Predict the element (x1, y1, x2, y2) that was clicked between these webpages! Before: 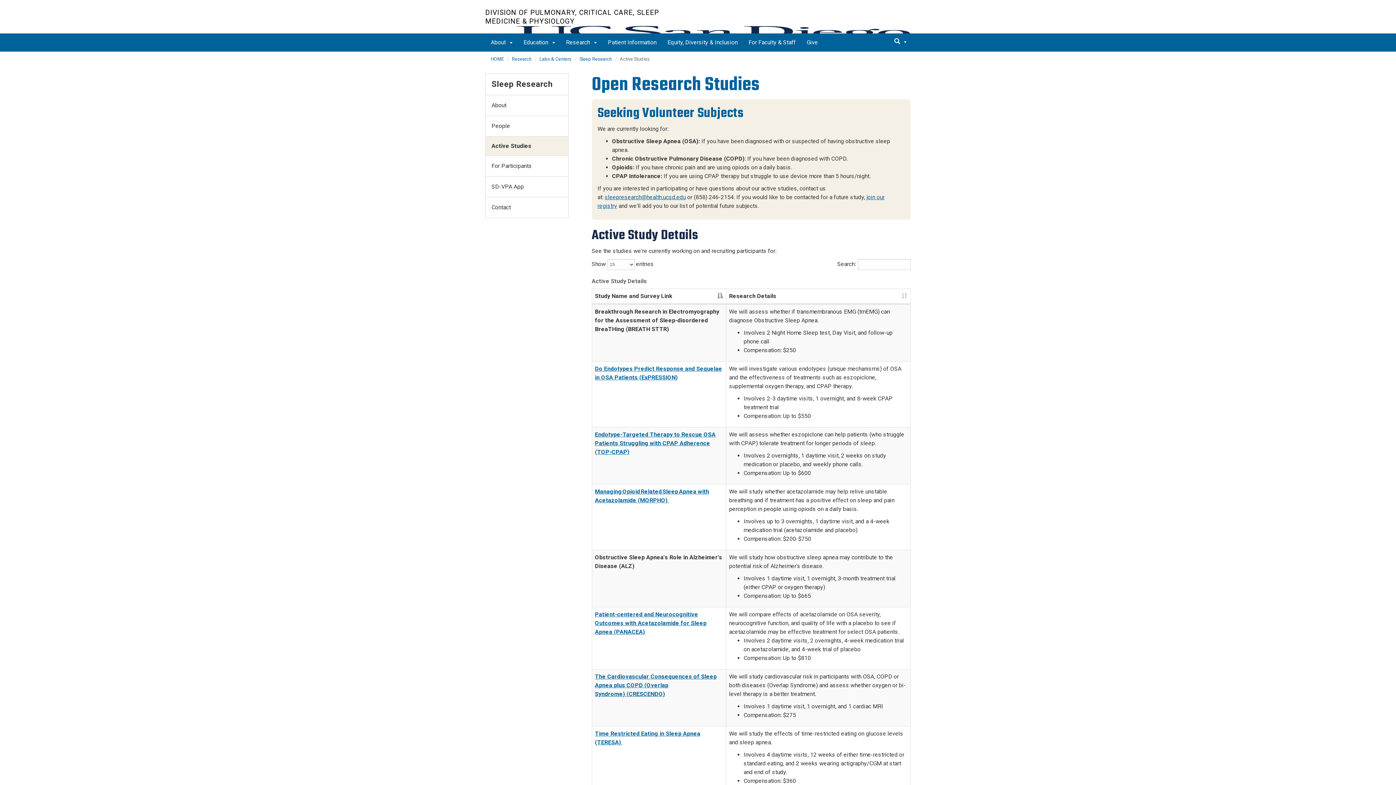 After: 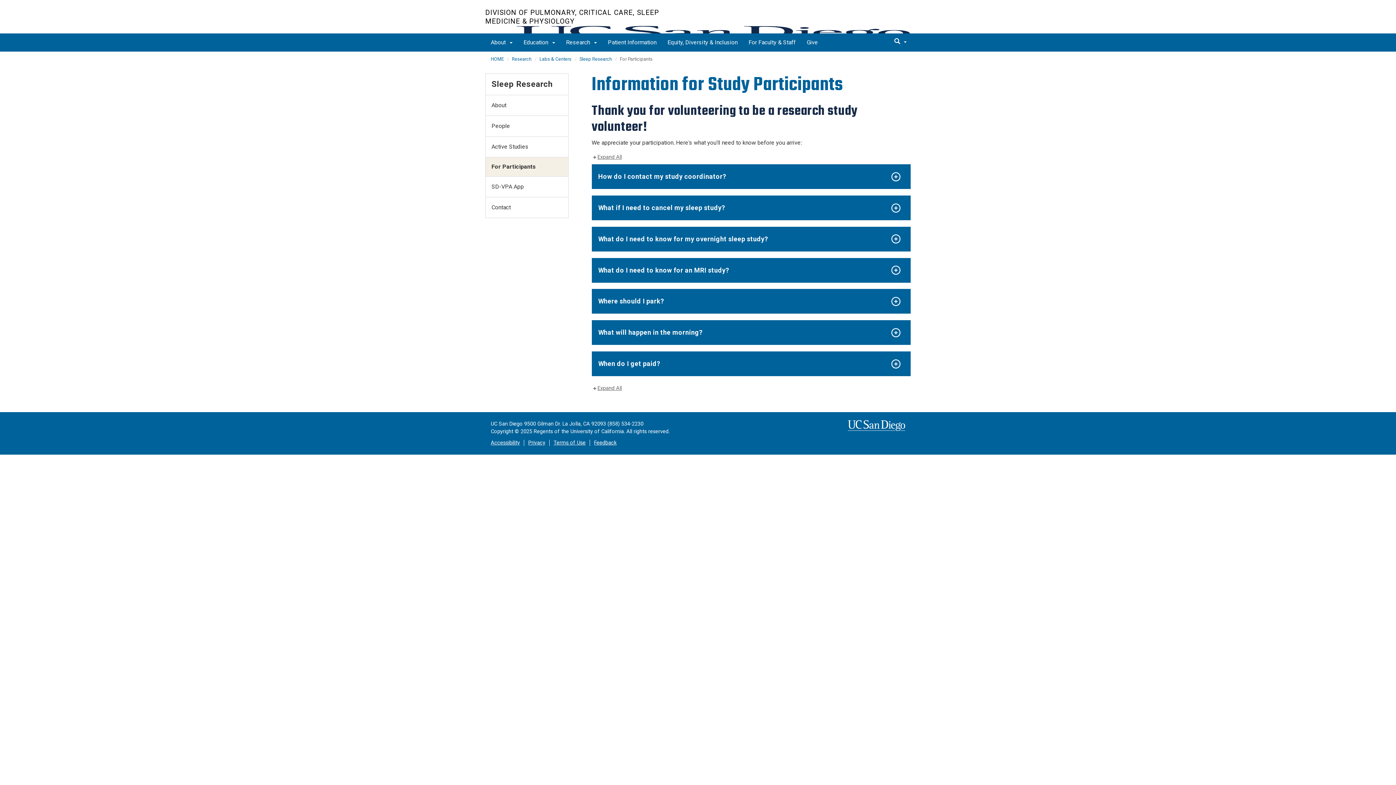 Action: label: For Participants bbox: (485, 155, 568, 176)